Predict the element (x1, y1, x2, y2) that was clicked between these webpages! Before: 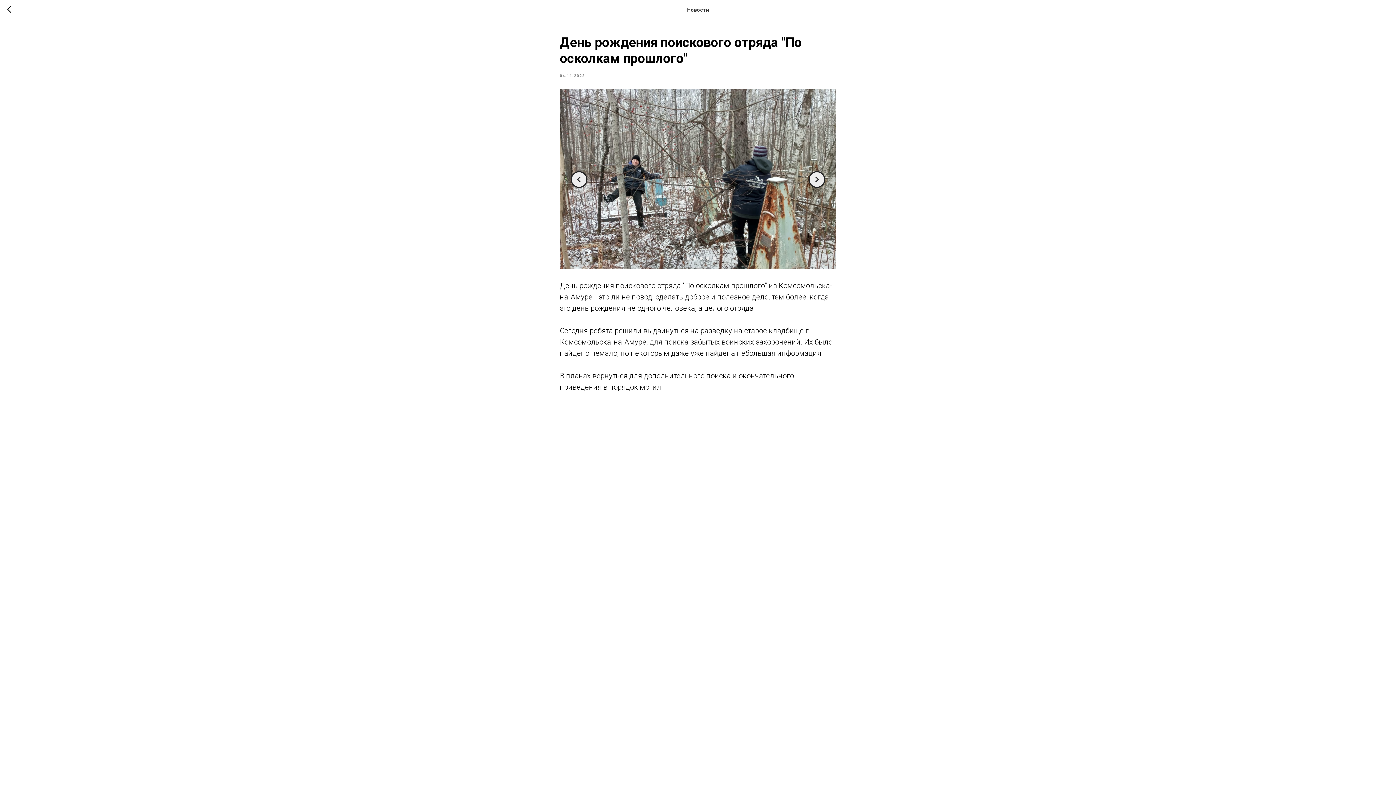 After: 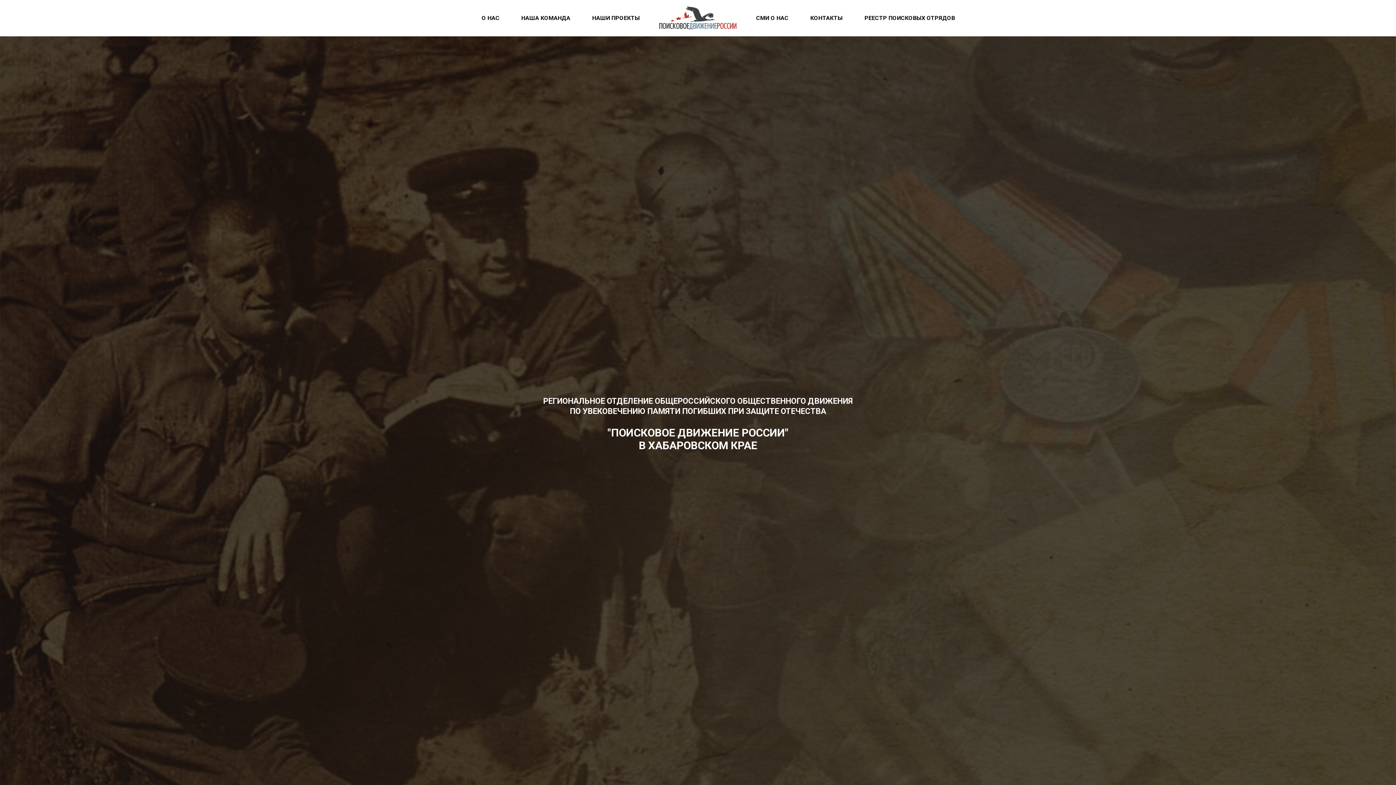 Action: bbox: (7, 5, 15, 14)